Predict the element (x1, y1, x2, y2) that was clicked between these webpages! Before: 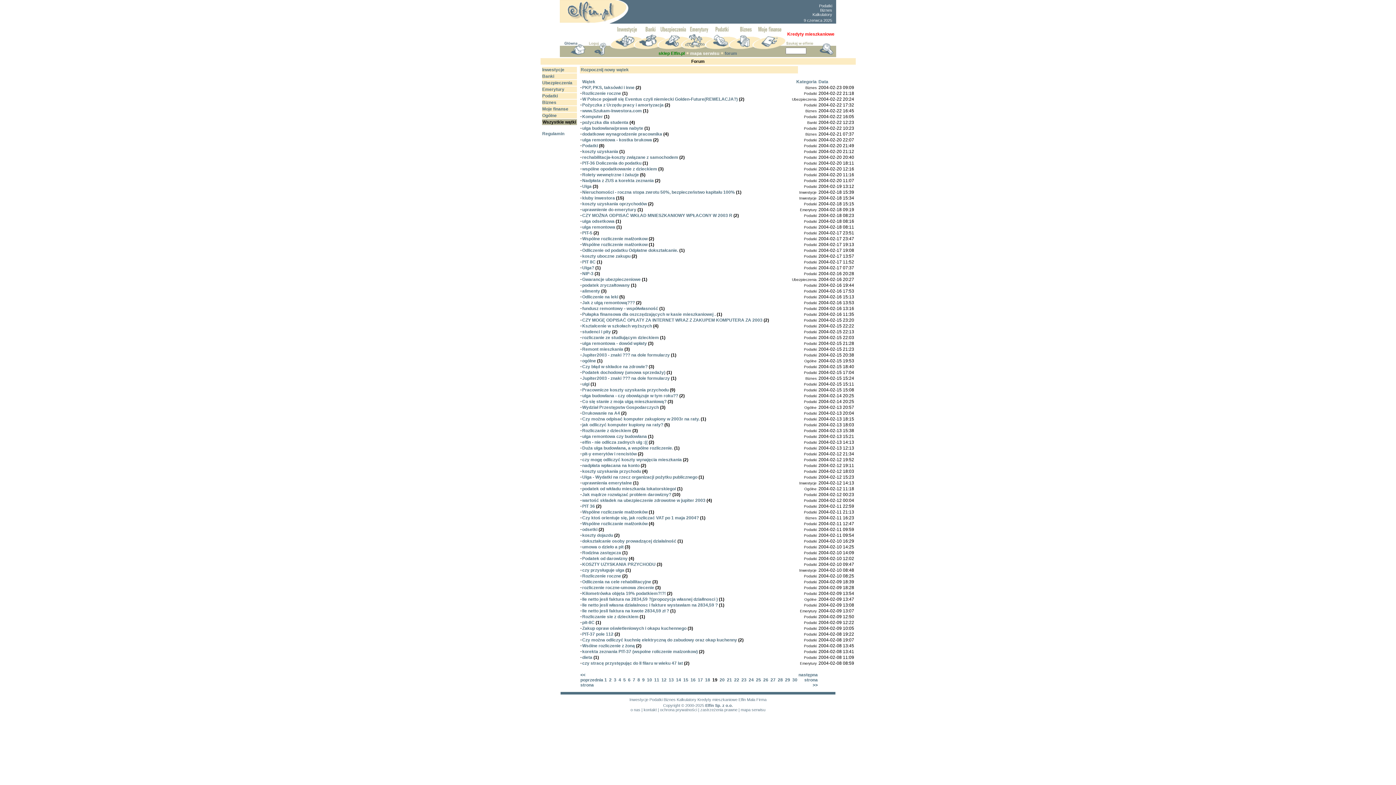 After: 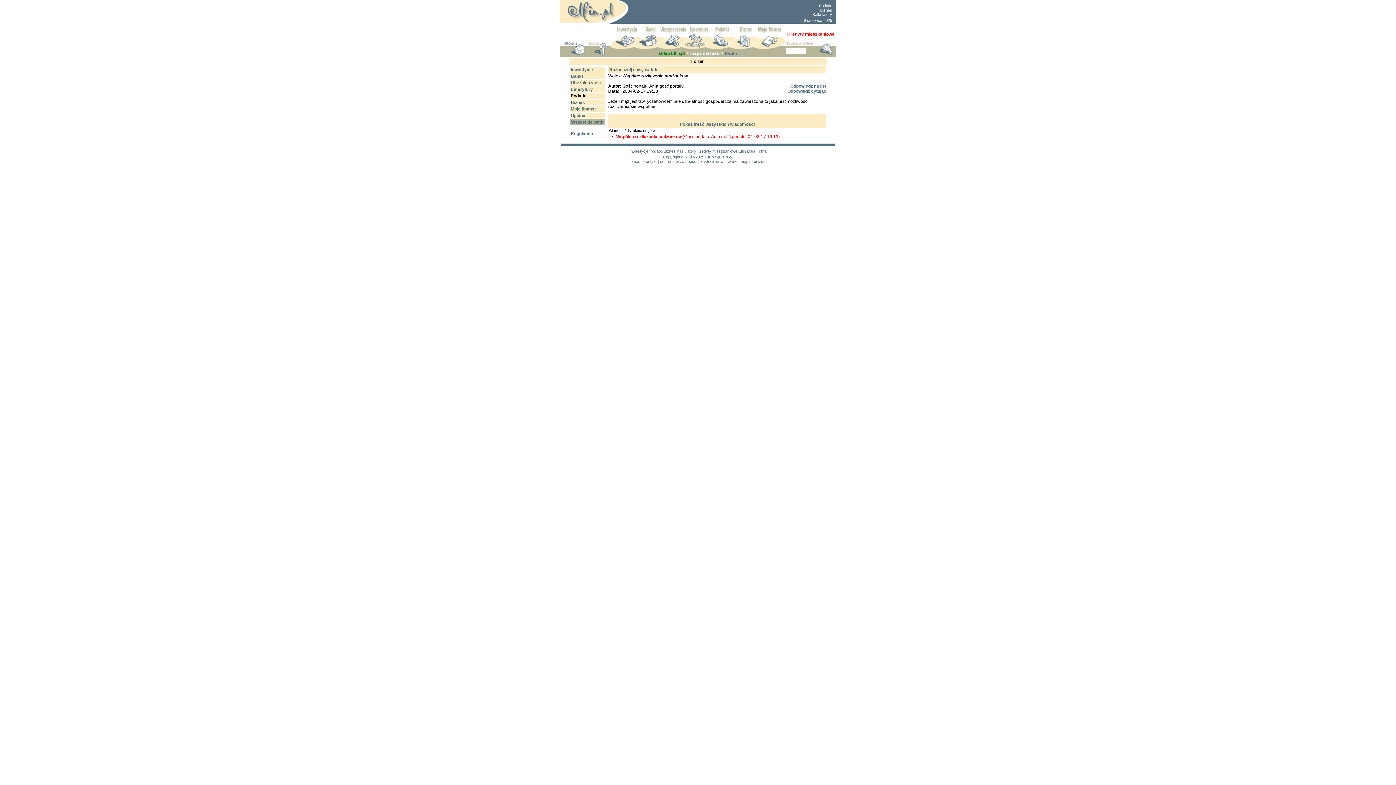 Action: bbox: (582, 242, 647, 247) label: Wspólne rozliczenie małżonkow